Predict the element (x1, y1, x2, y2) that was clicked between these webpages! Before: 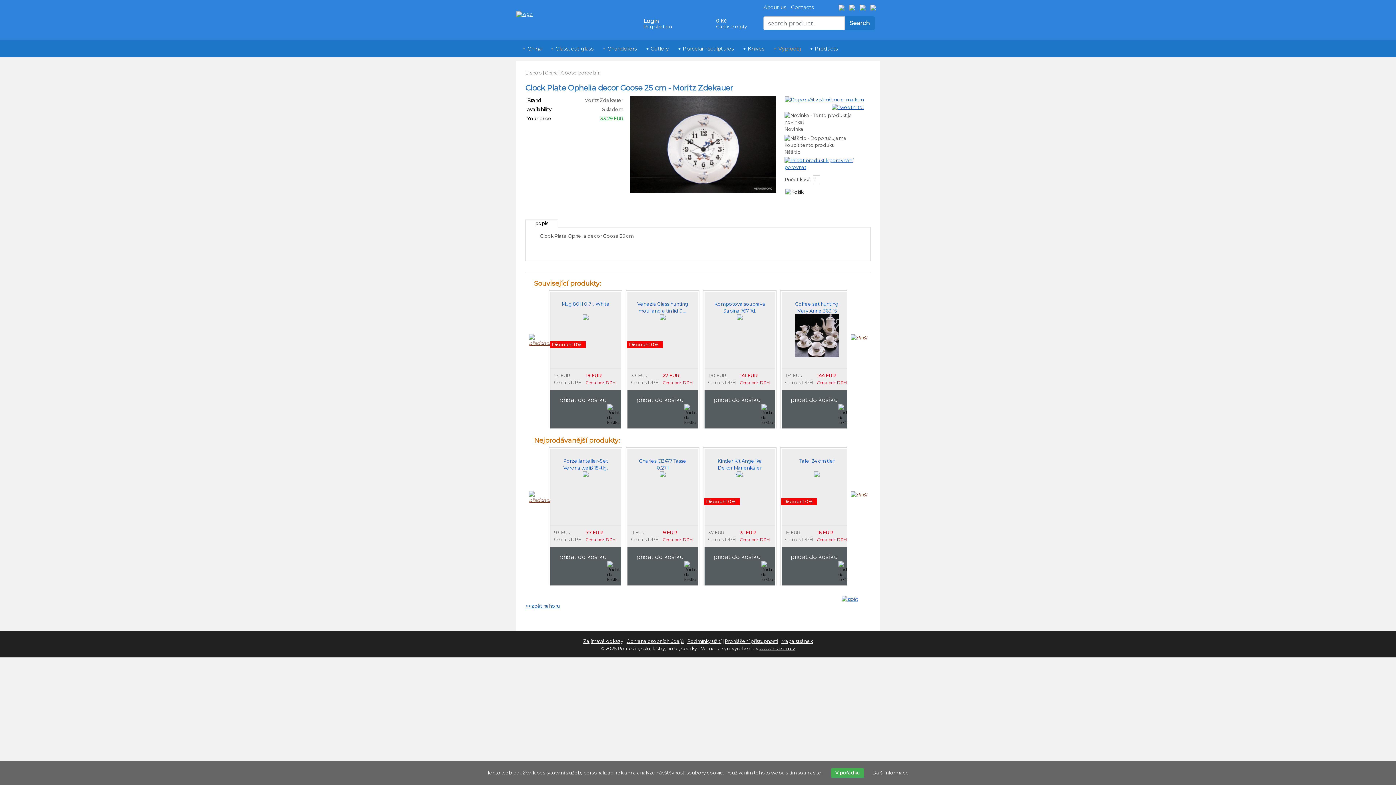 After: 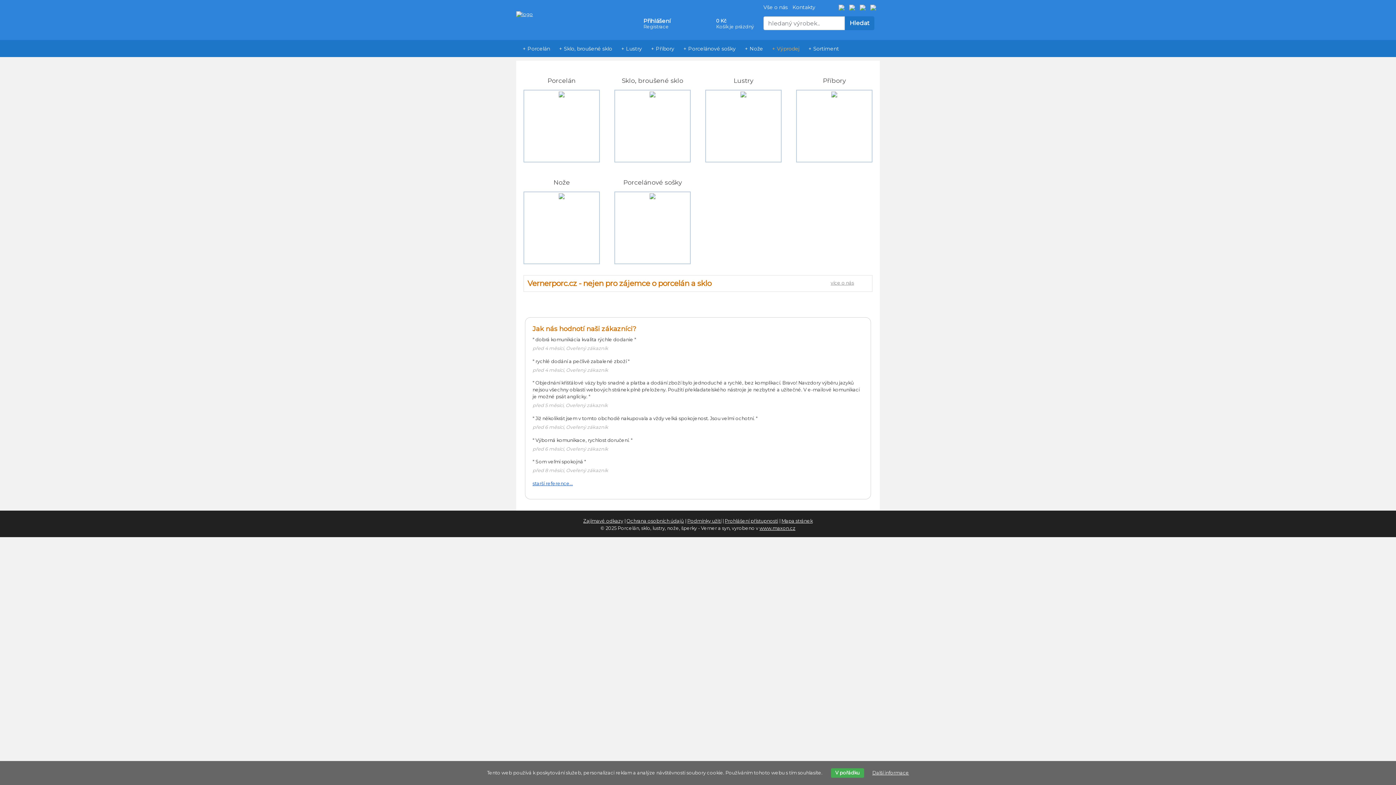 Action: bbox: (838, 4, 848, 10)